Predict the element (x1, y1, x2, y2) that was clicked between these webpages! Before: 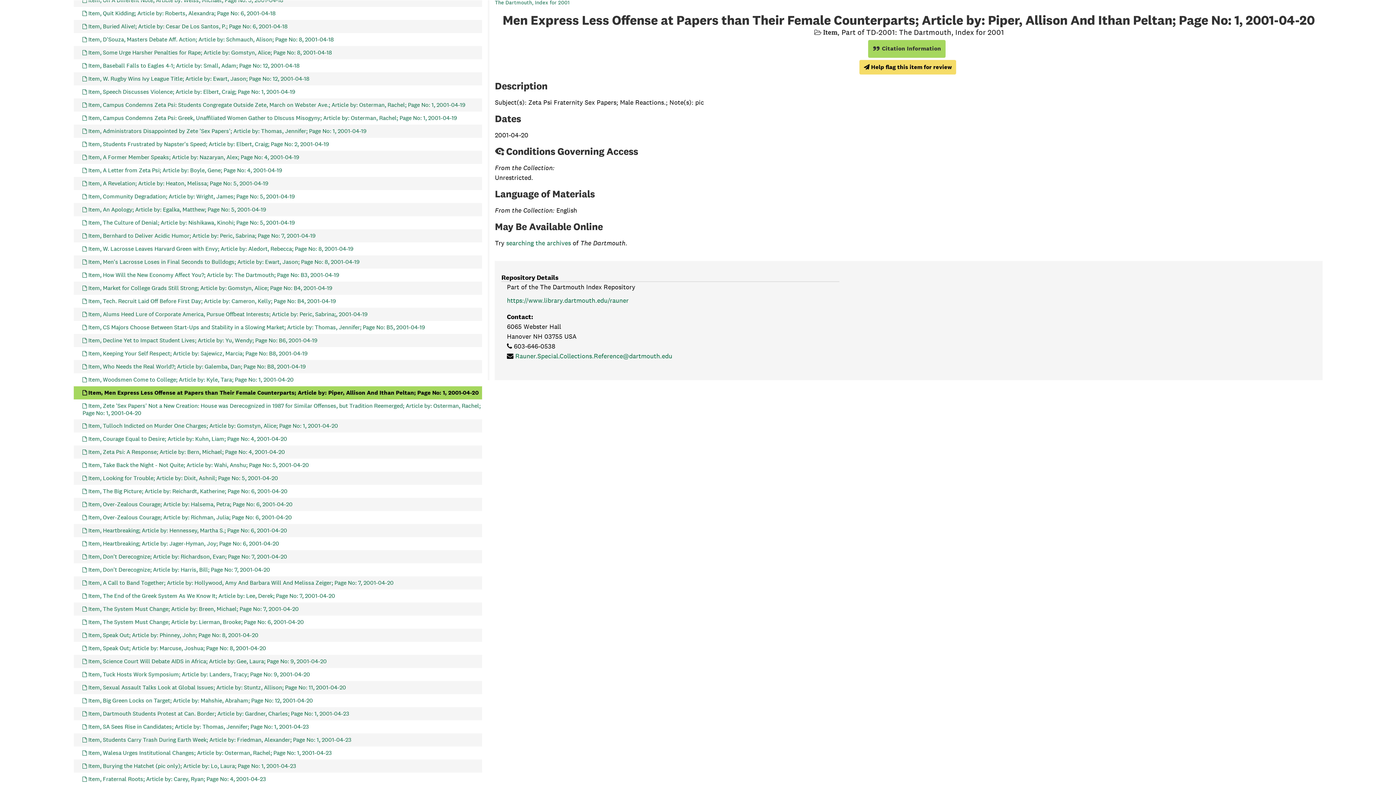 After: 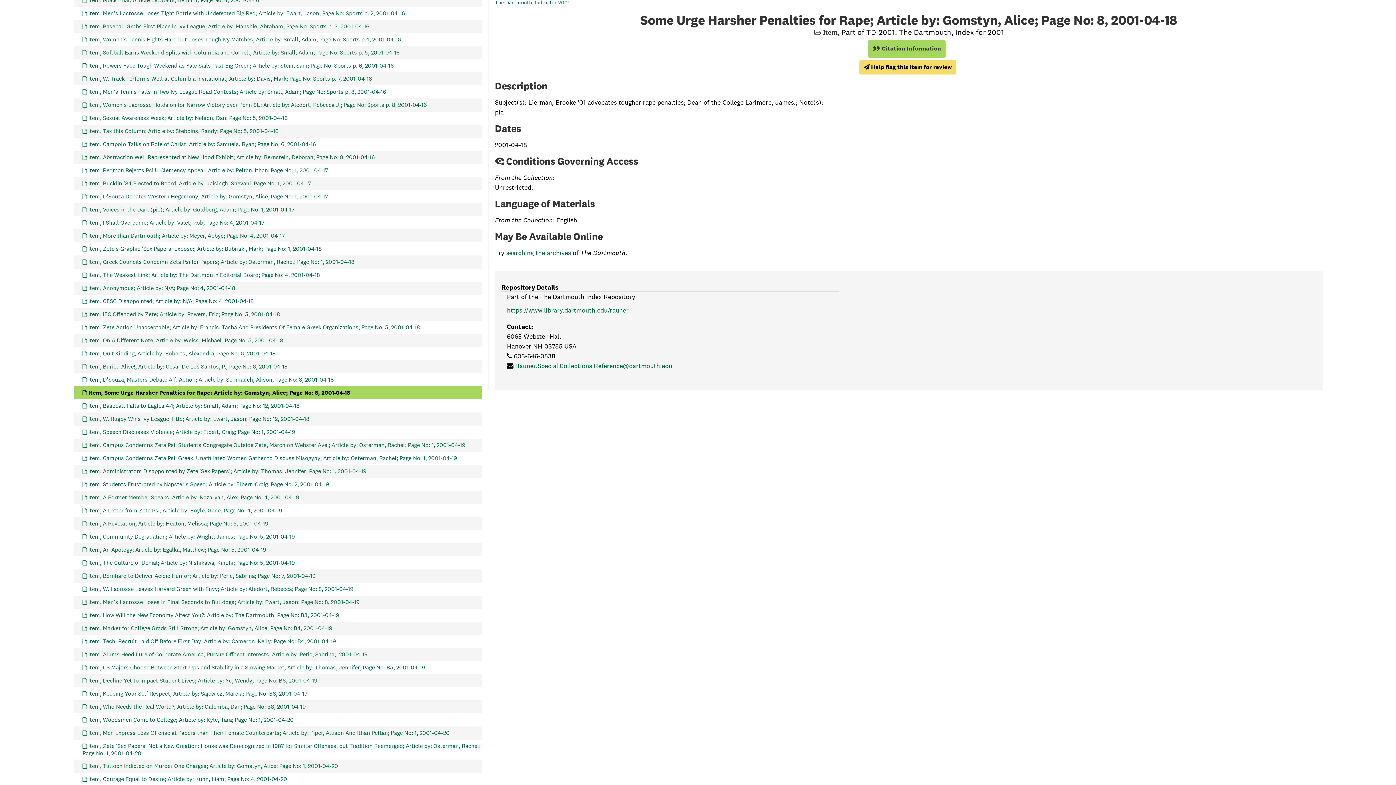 Action: bbox: (82, 46, 332, 59) label: Item, Some Urge Harsher Penalties for Rape; Article by: Gomstyn, Alice; Page No: 8, 2001-04-18